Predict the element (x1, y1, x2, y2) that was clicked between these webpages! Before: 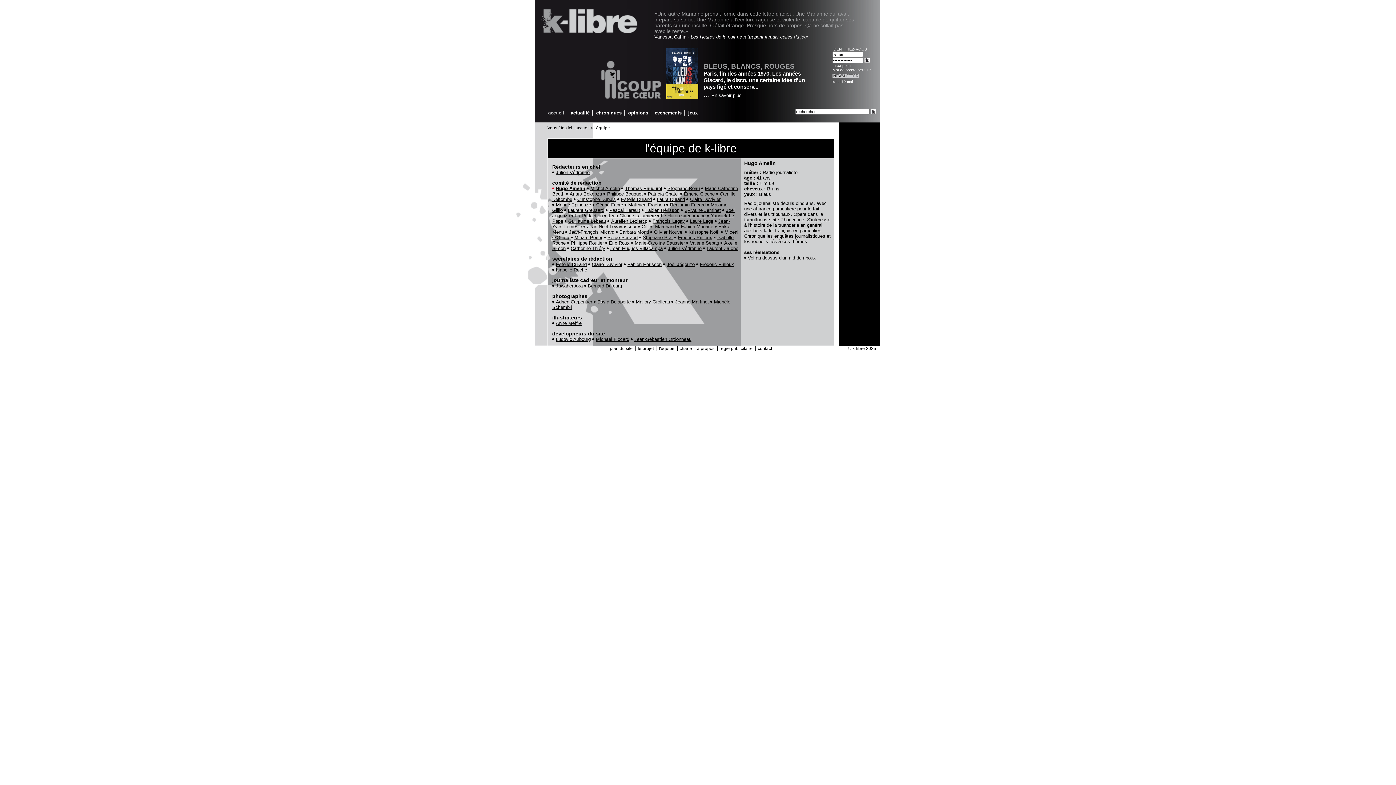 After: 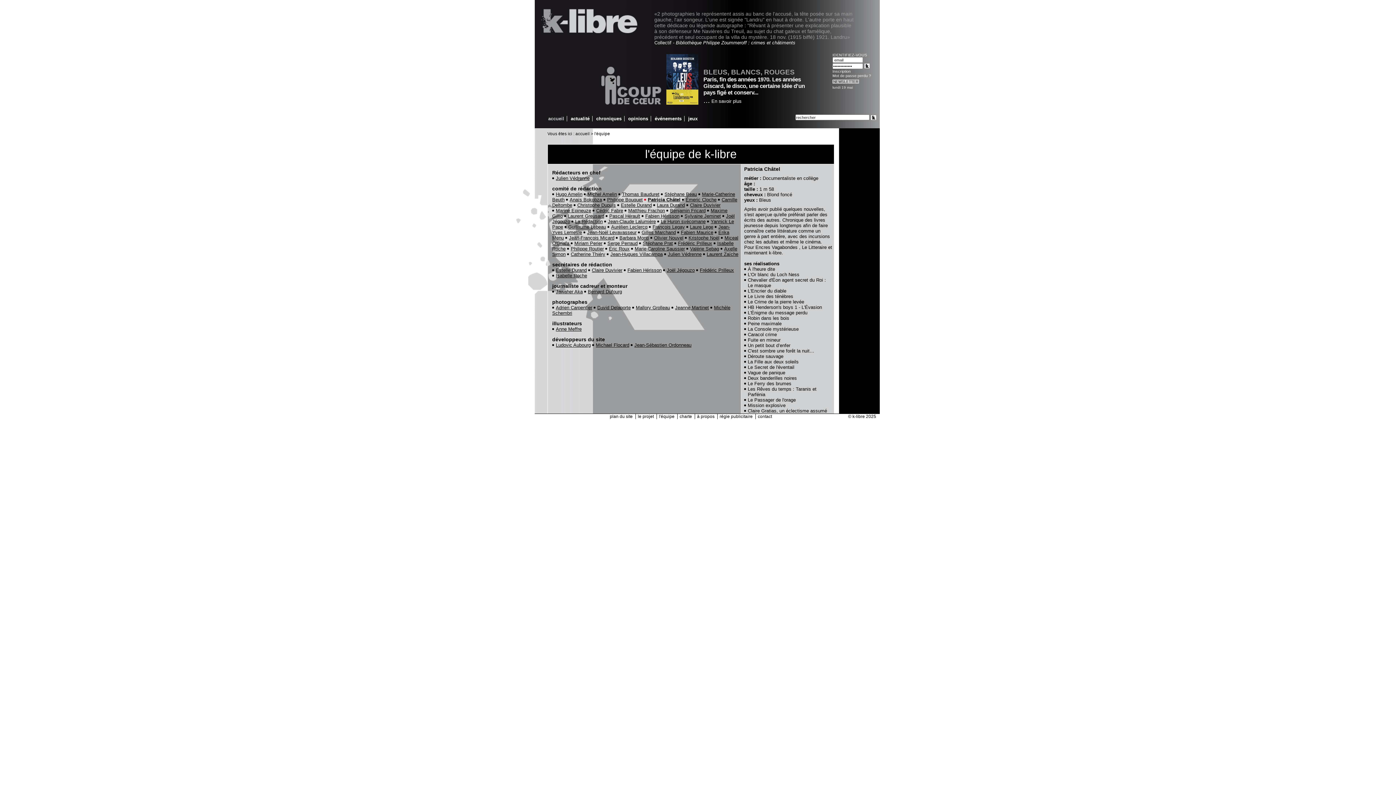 Action: bbox: (648, 191, 678, 196) label: Patricia Châtel